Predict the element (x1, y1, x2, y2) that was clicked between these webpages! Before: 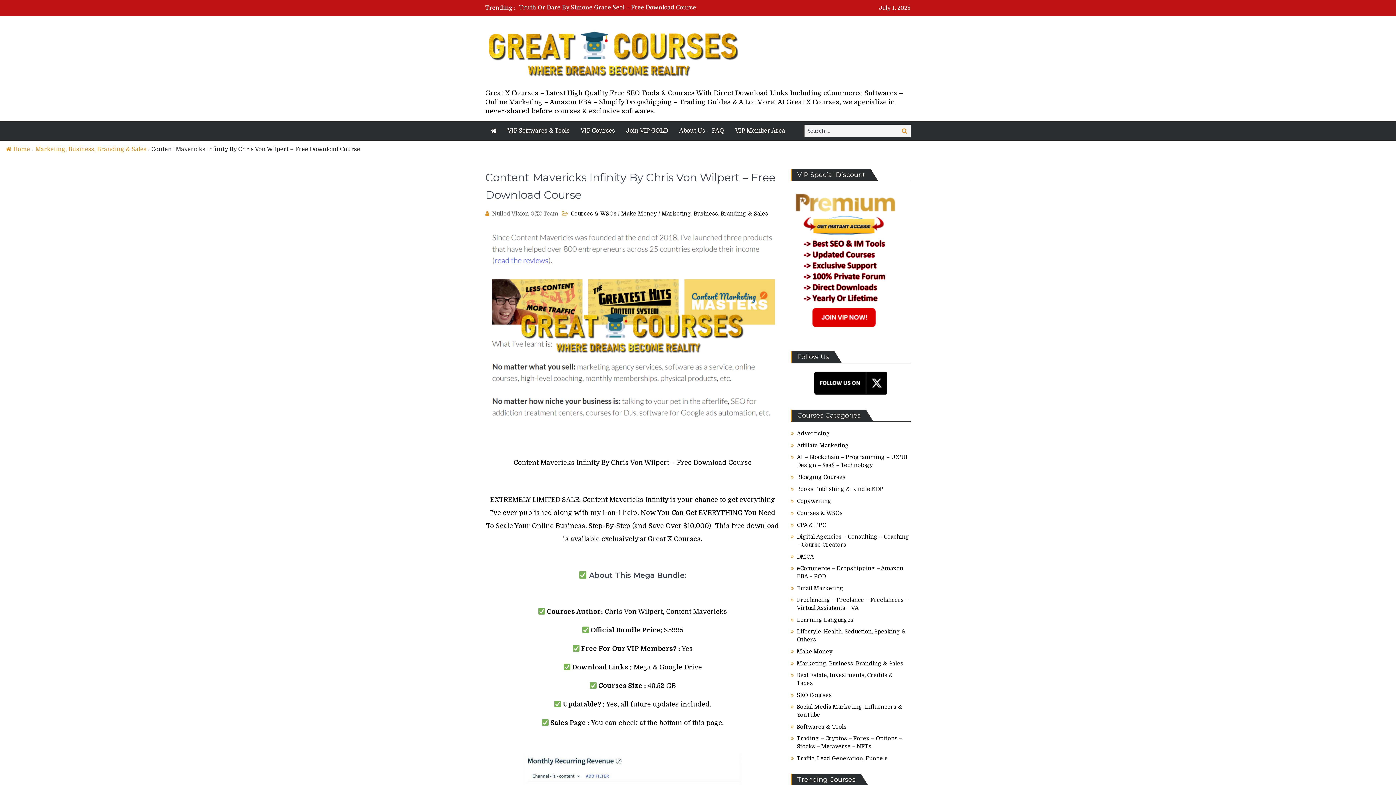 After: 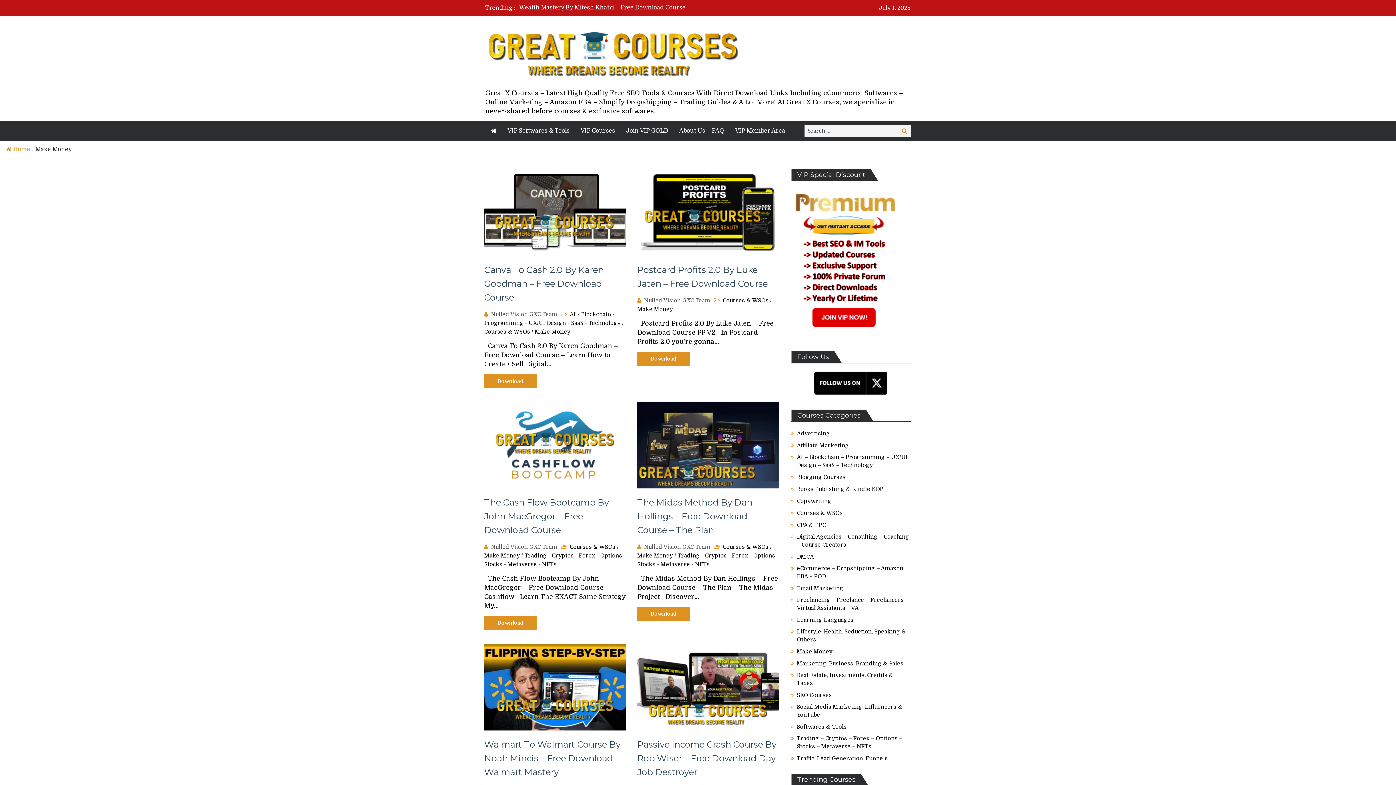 Action: bbox: (621, 210, 657, 217) label: Make Money